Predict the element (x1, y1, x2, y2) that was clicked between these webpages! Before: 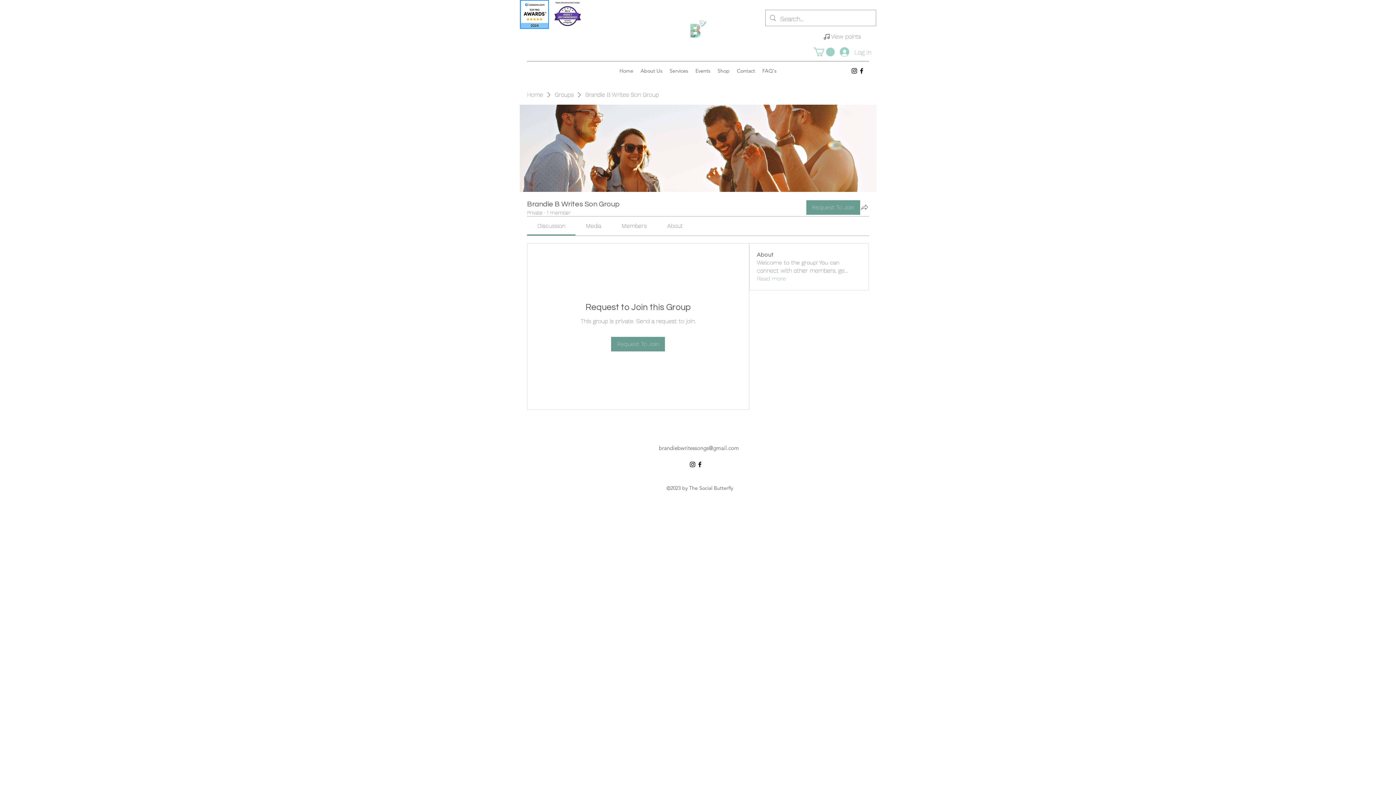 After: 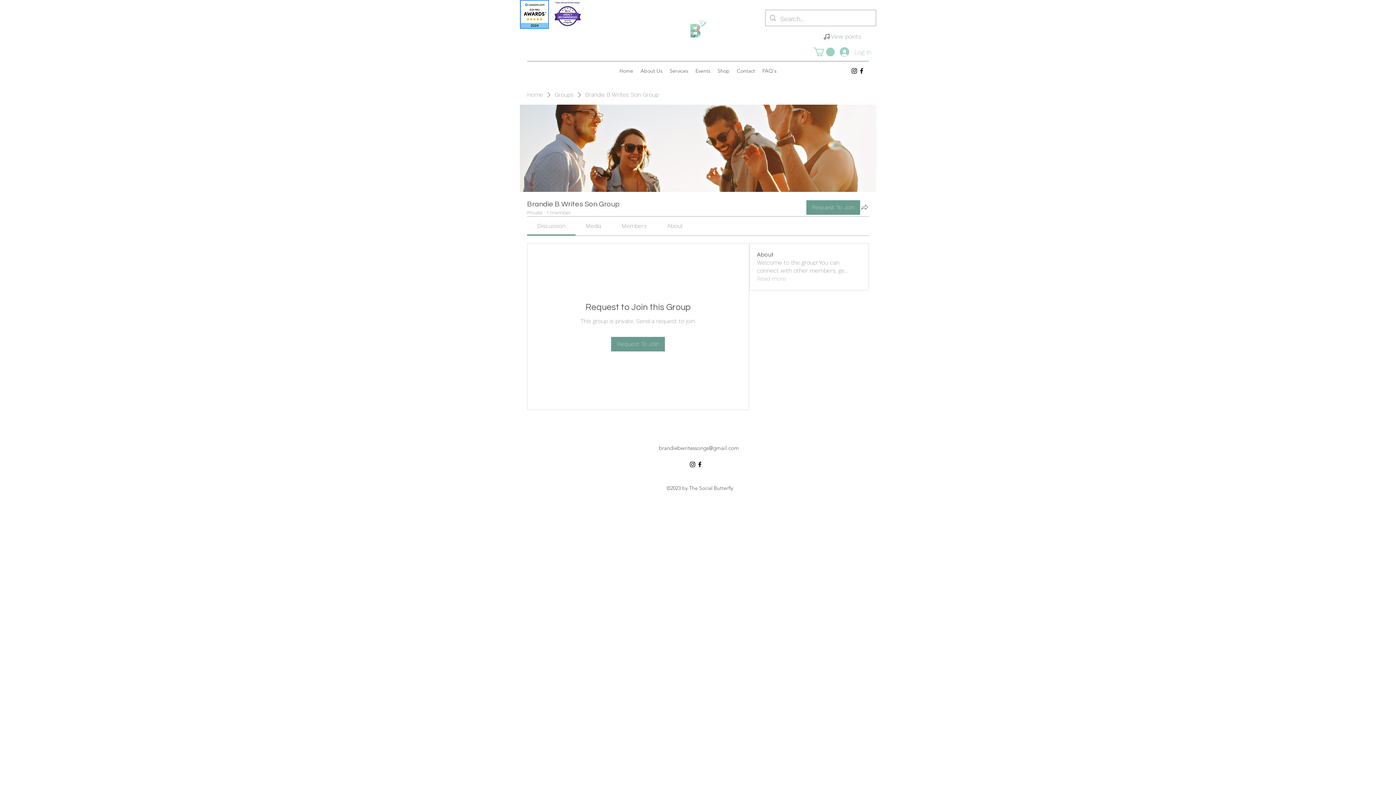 Action: label: Media bbox: (586, 222, 601, 229)